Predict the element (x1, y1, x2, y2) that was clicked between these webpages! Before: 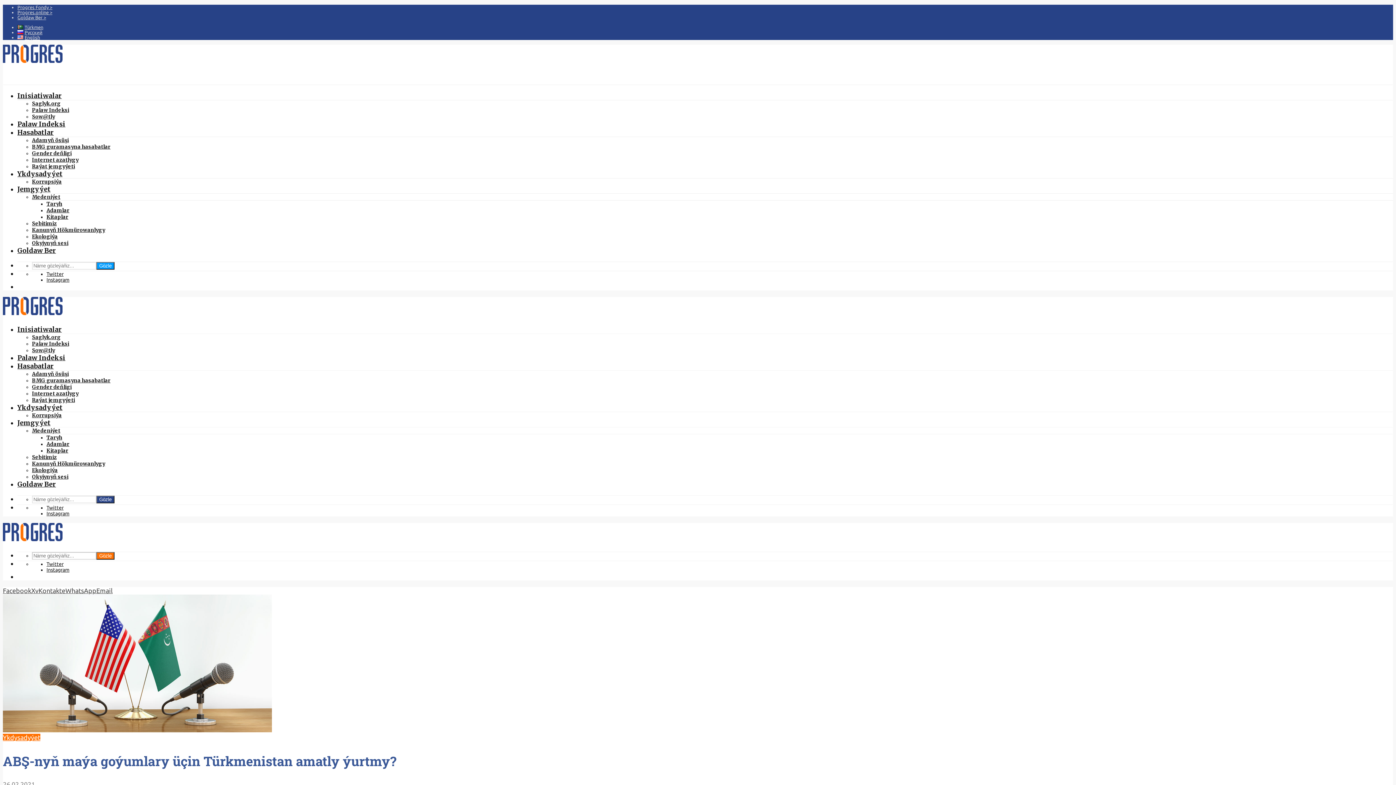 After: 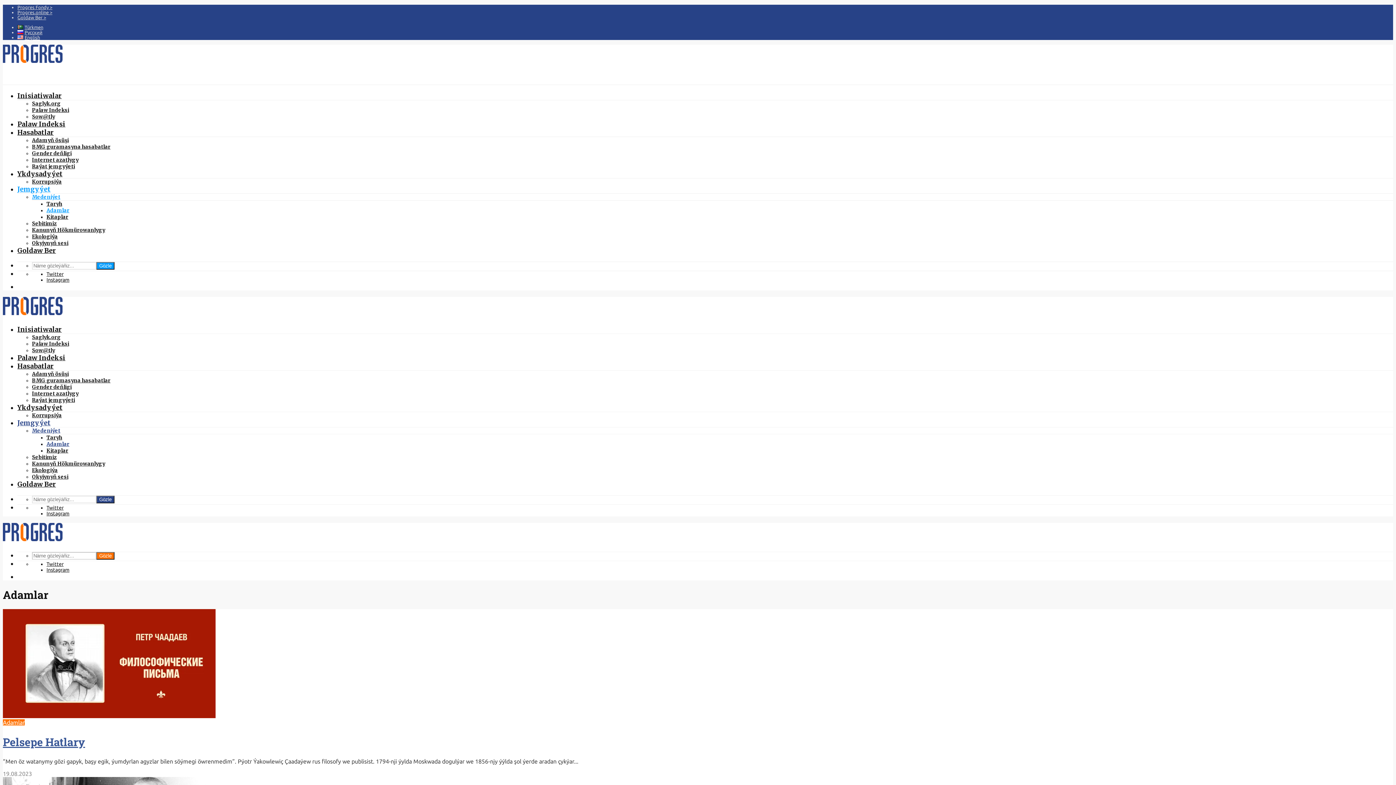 Action: bbox: (46, 441, 69, 447) label: Adamlar